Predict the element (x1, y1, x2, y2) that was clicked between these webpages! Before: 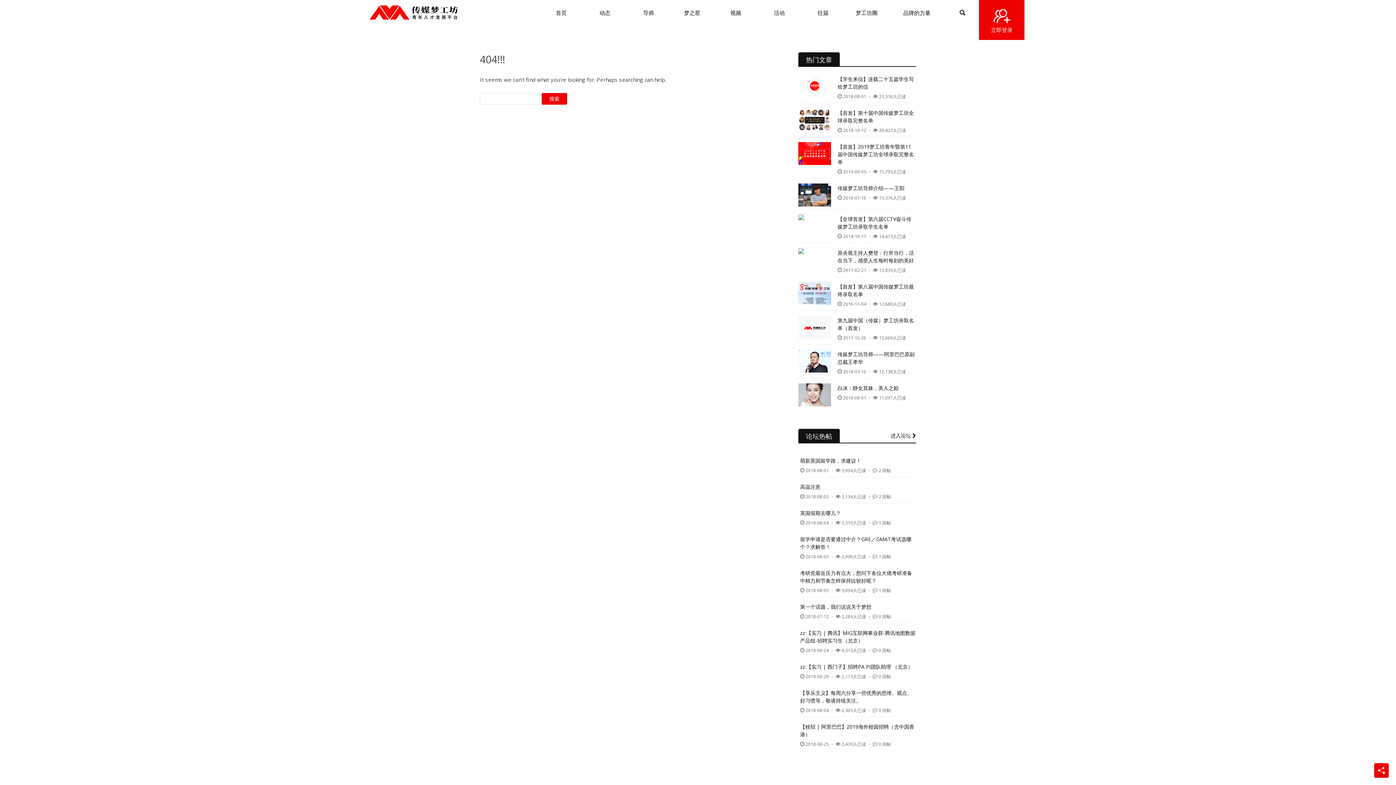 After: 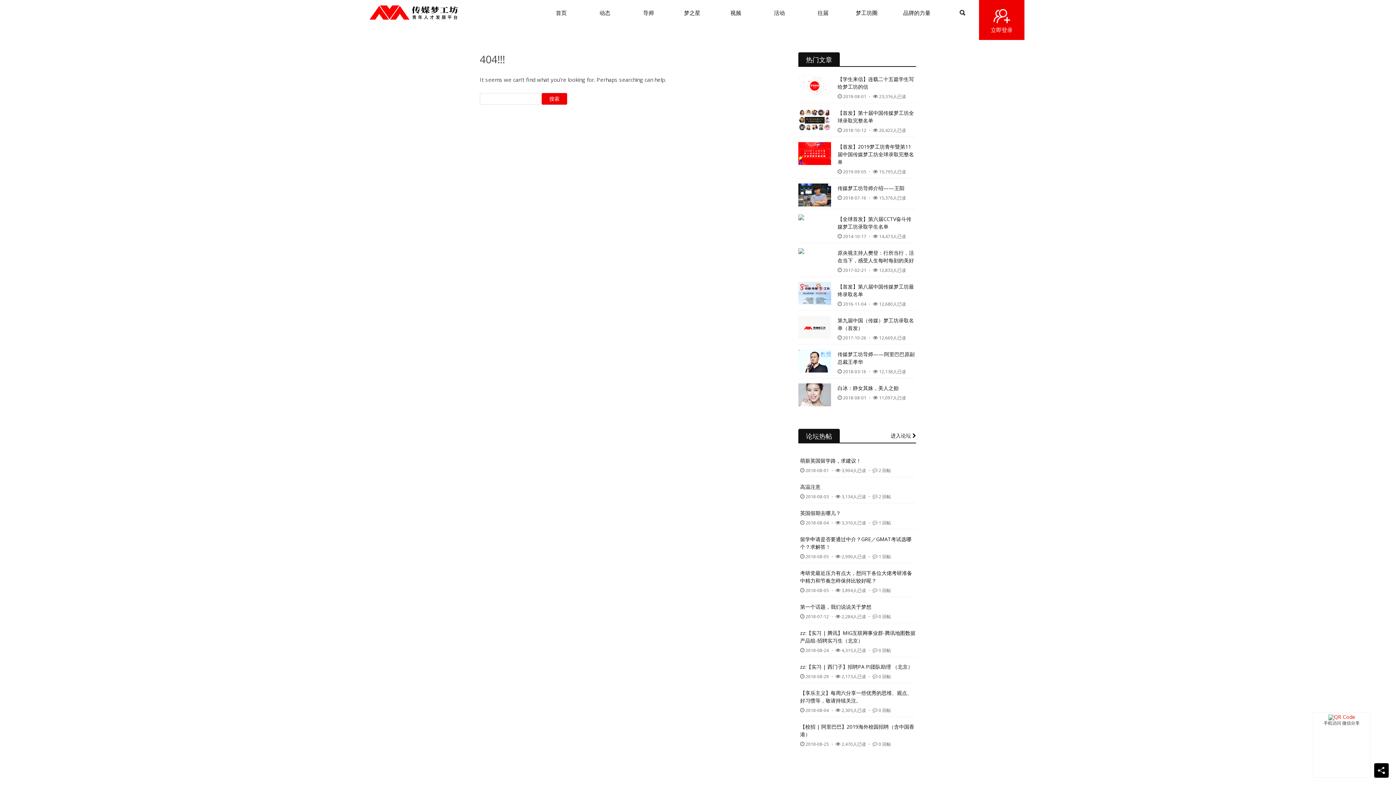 Action: bbox: (1374, 763, 1389, 778) label:  手机访问 微信分享